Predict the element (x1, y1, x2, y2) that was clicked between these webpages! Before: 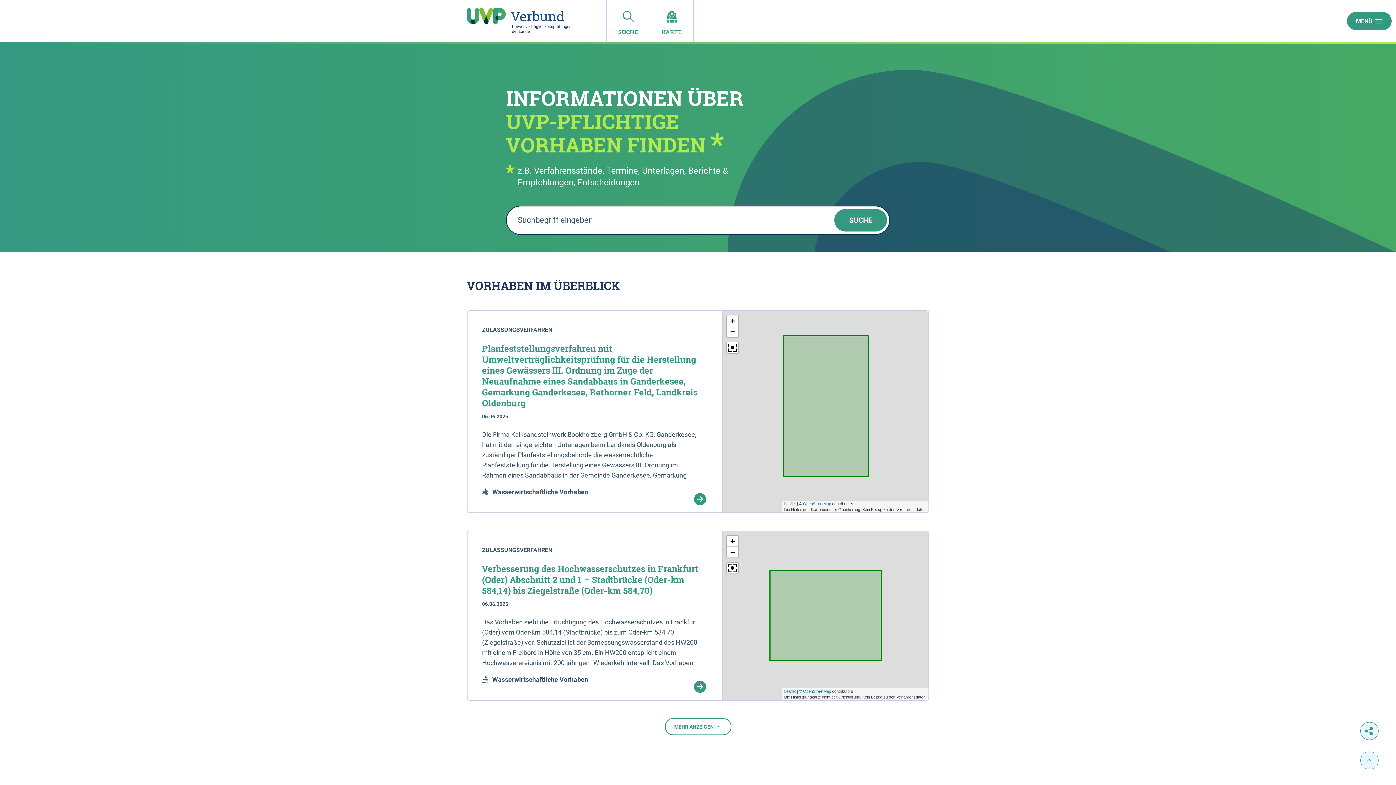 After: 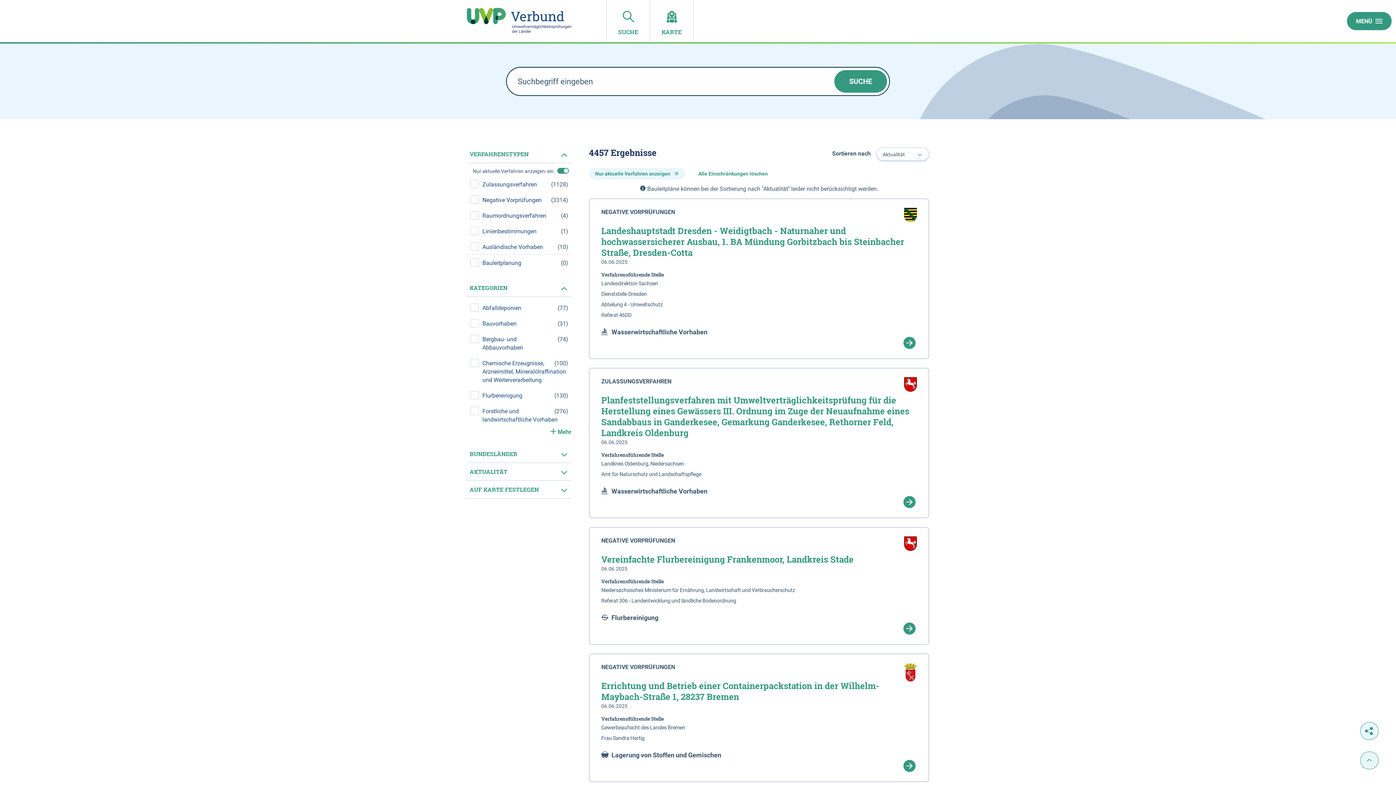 Action: label: SUCHE bbox: (606, 0, 650, 42)